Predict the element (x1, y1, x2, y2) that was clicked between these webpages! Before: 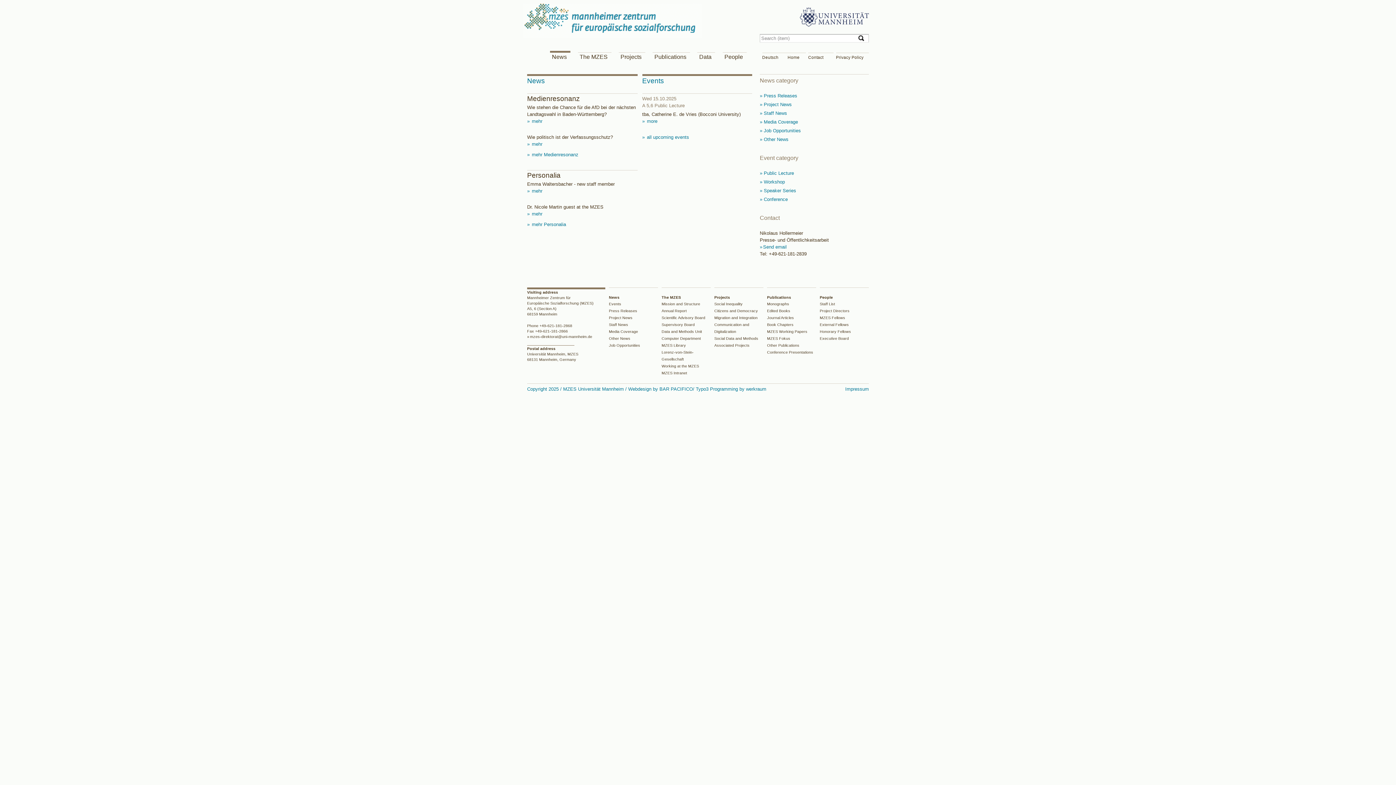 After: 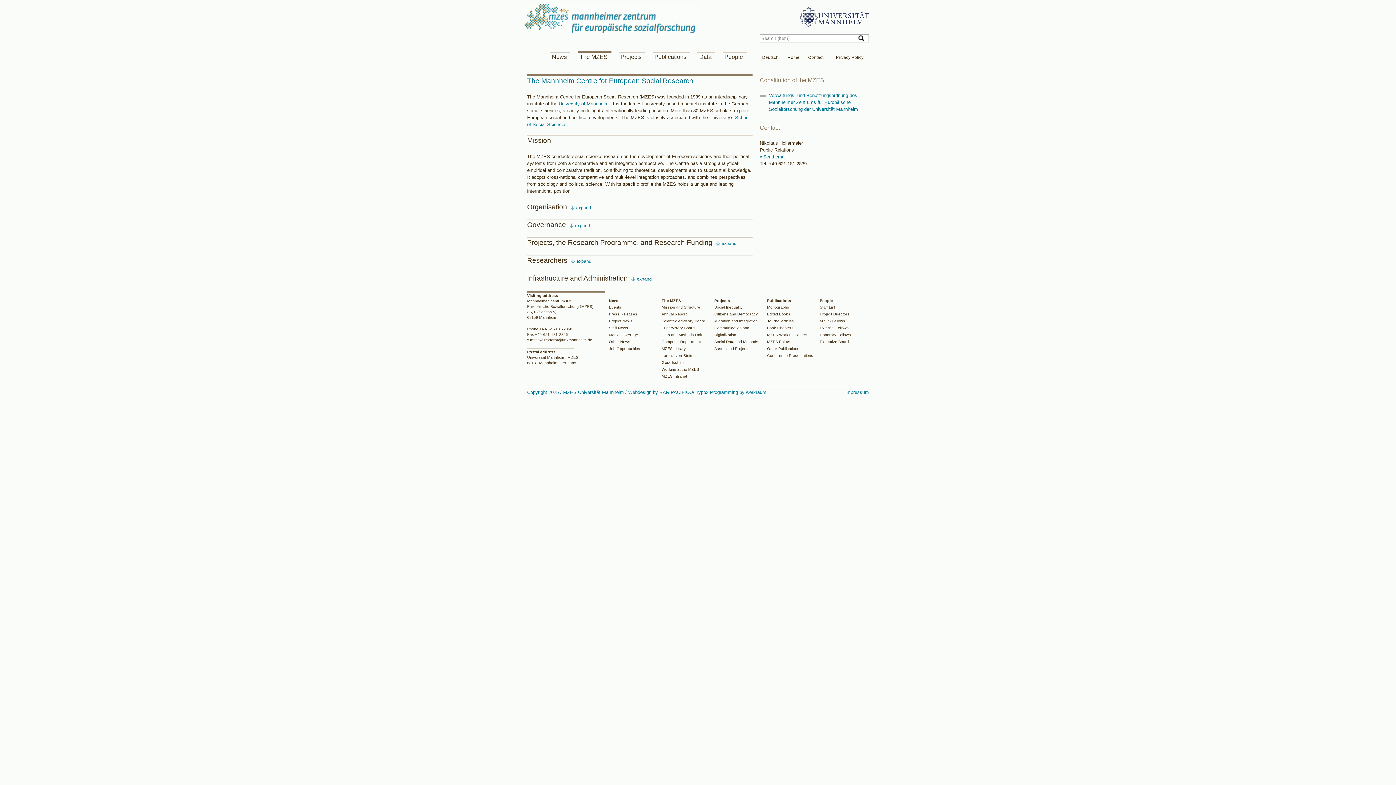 Action: bbox: (578, 52, 611, 61) label: The MZES